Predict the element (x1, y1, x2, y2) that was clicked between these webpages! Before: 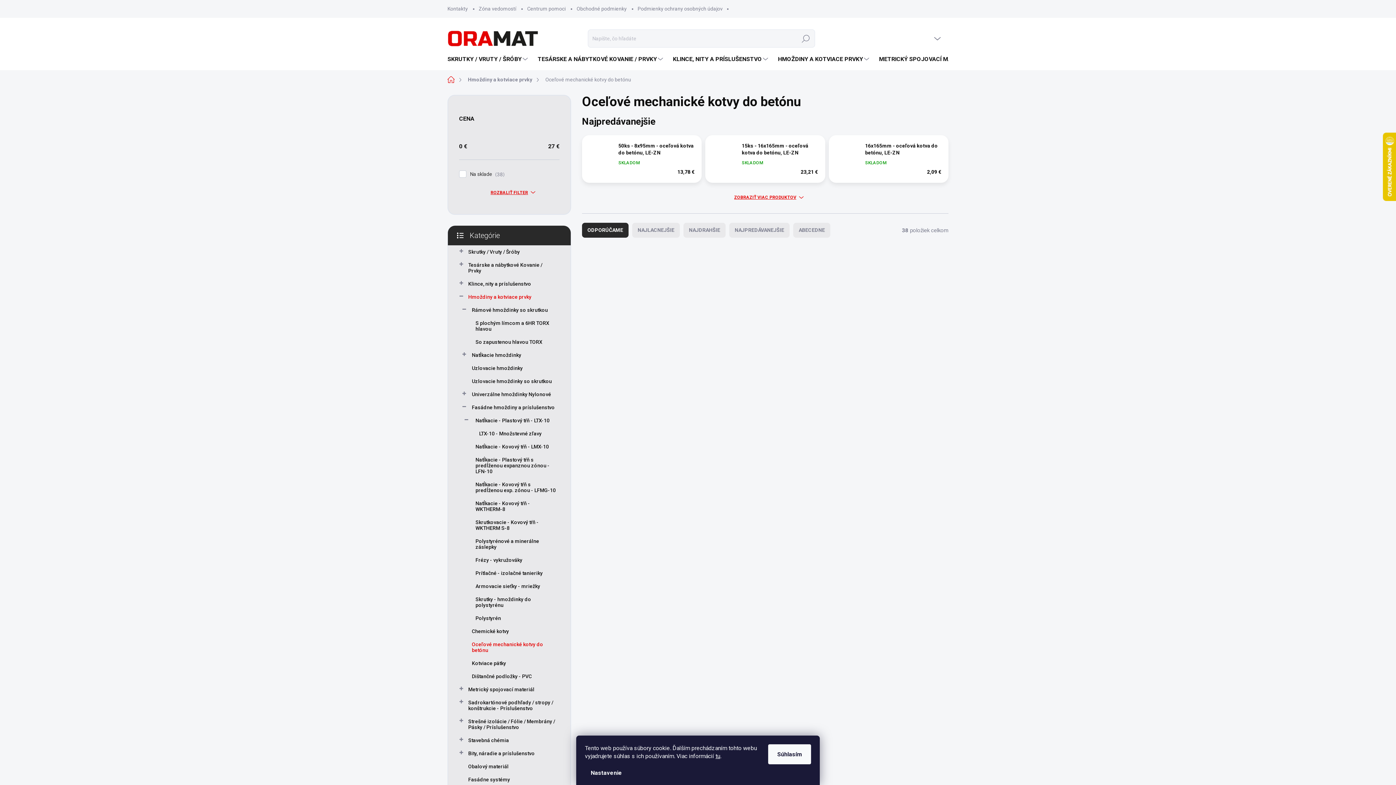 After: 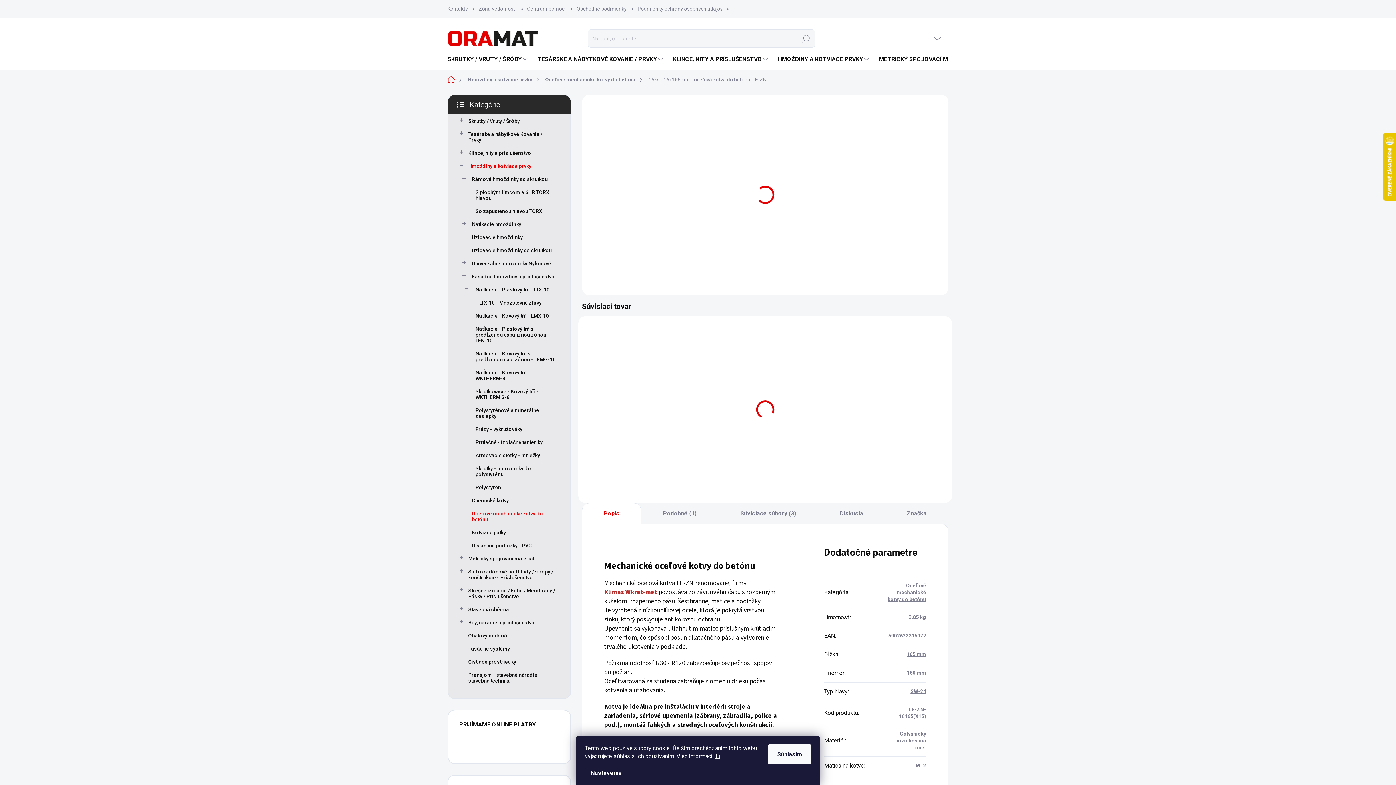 Action: label: 15ks - 16x165mm - oceľová kotva do betónu, LE-ZN bbox: (741, 142, 818, 156)